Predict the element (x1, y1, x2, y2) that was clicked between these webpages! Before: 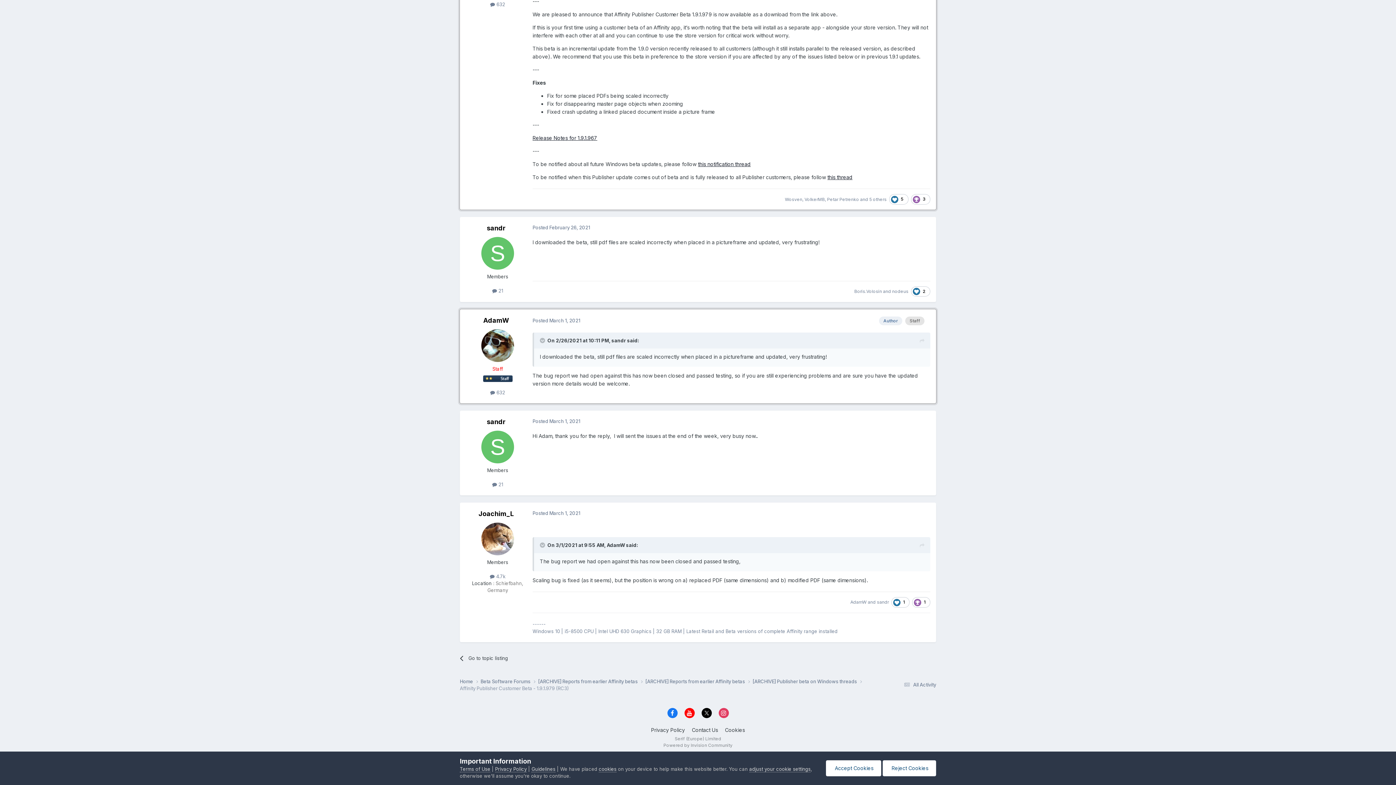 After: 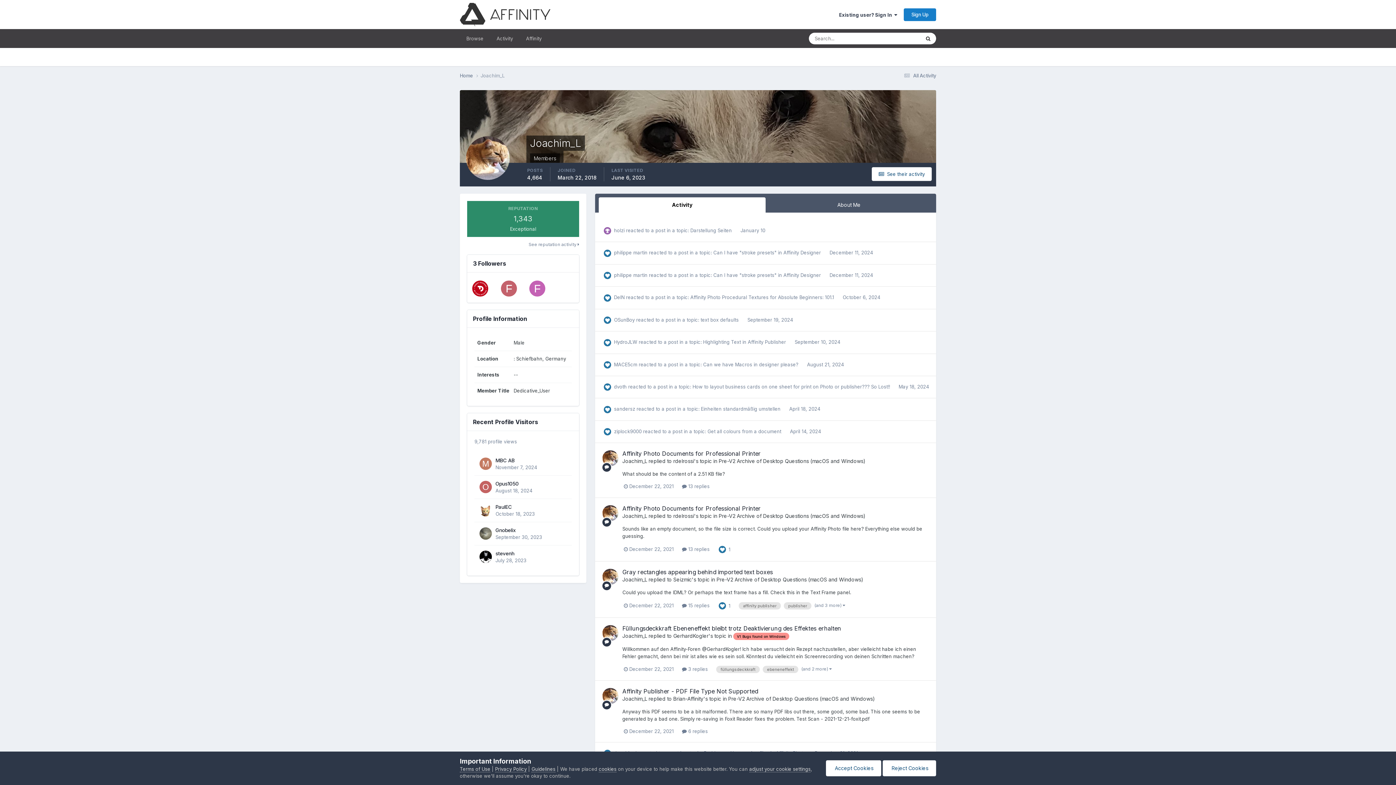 Action: bbox: (481, 522, 514, 555)